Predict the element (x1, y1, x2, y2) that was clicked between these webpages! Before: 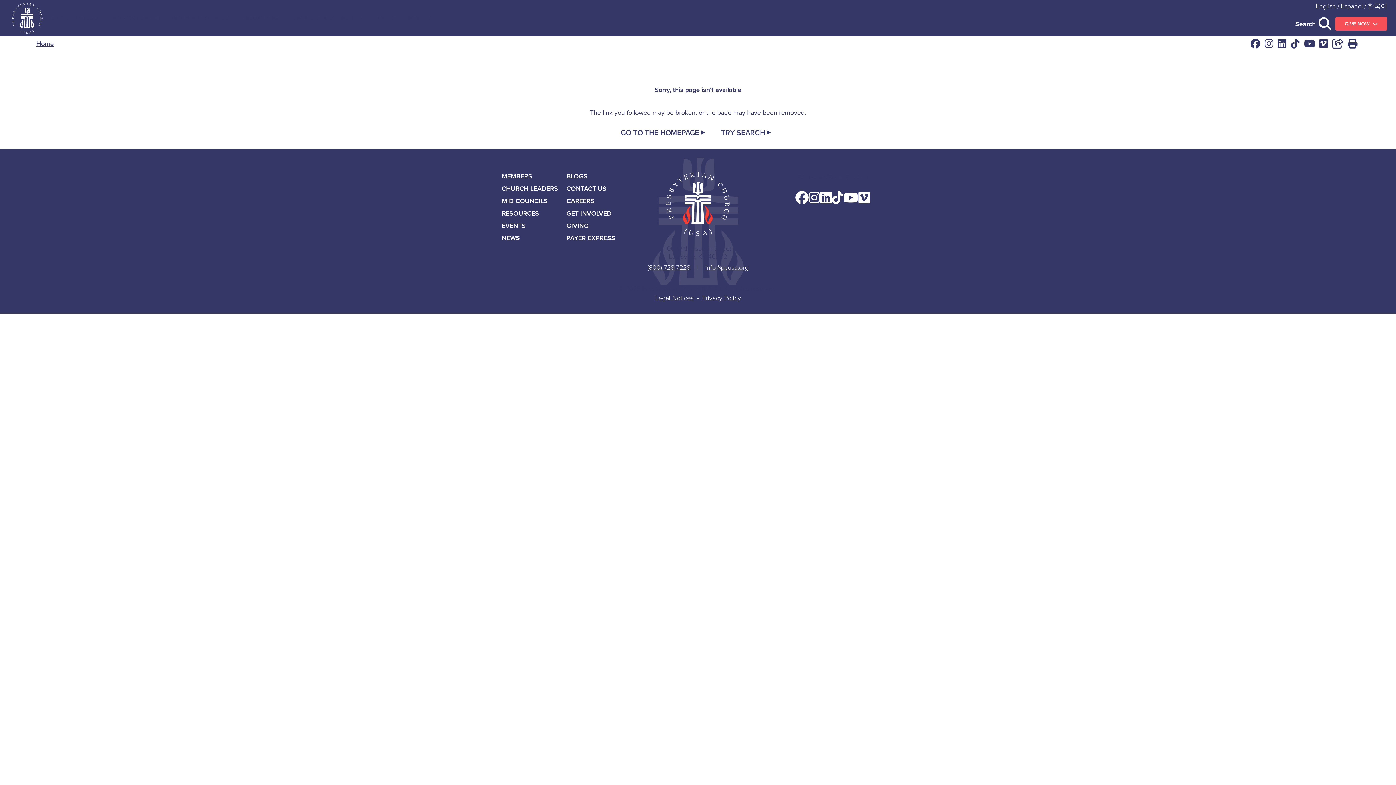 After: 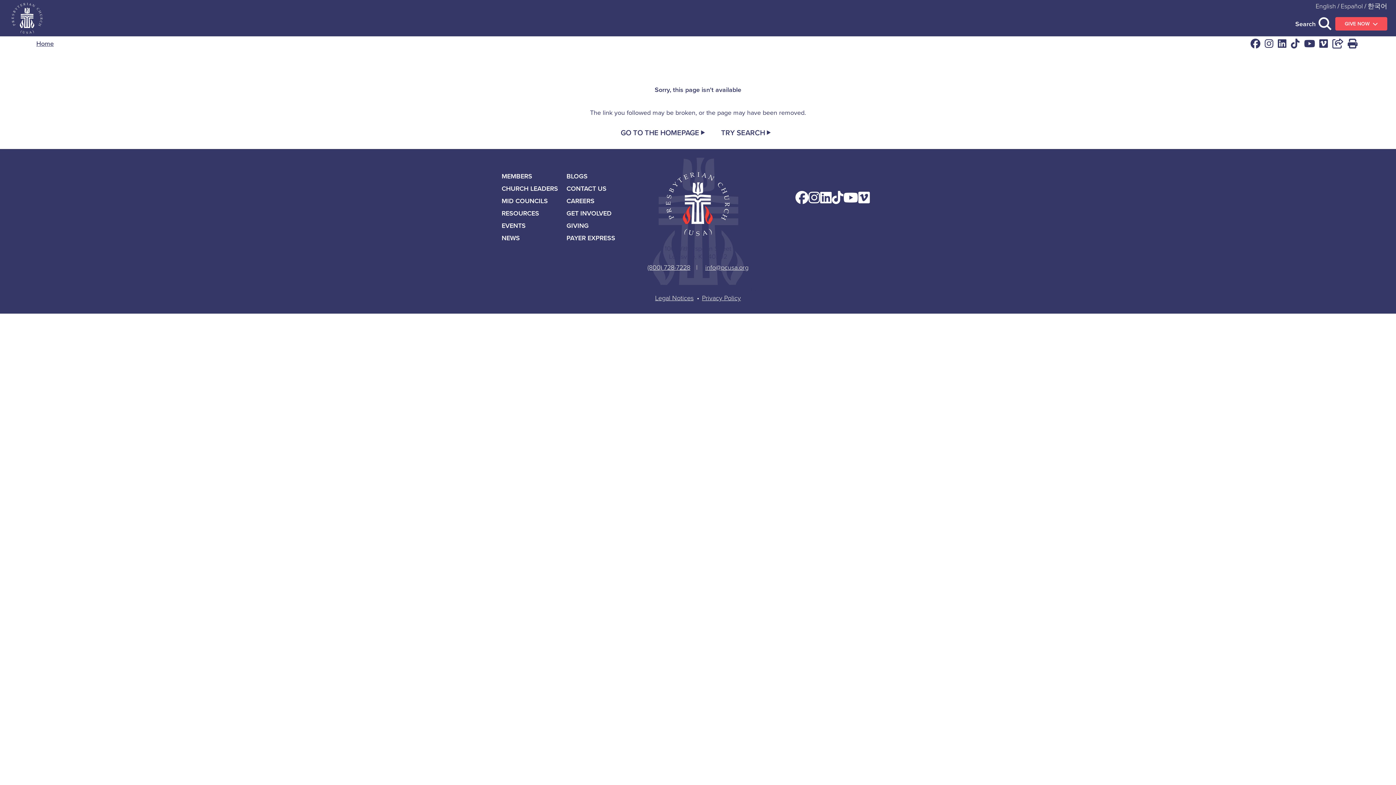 Action: bbox: (1302, 39, 1317, 47) label: Subscribe to our YouTube channel